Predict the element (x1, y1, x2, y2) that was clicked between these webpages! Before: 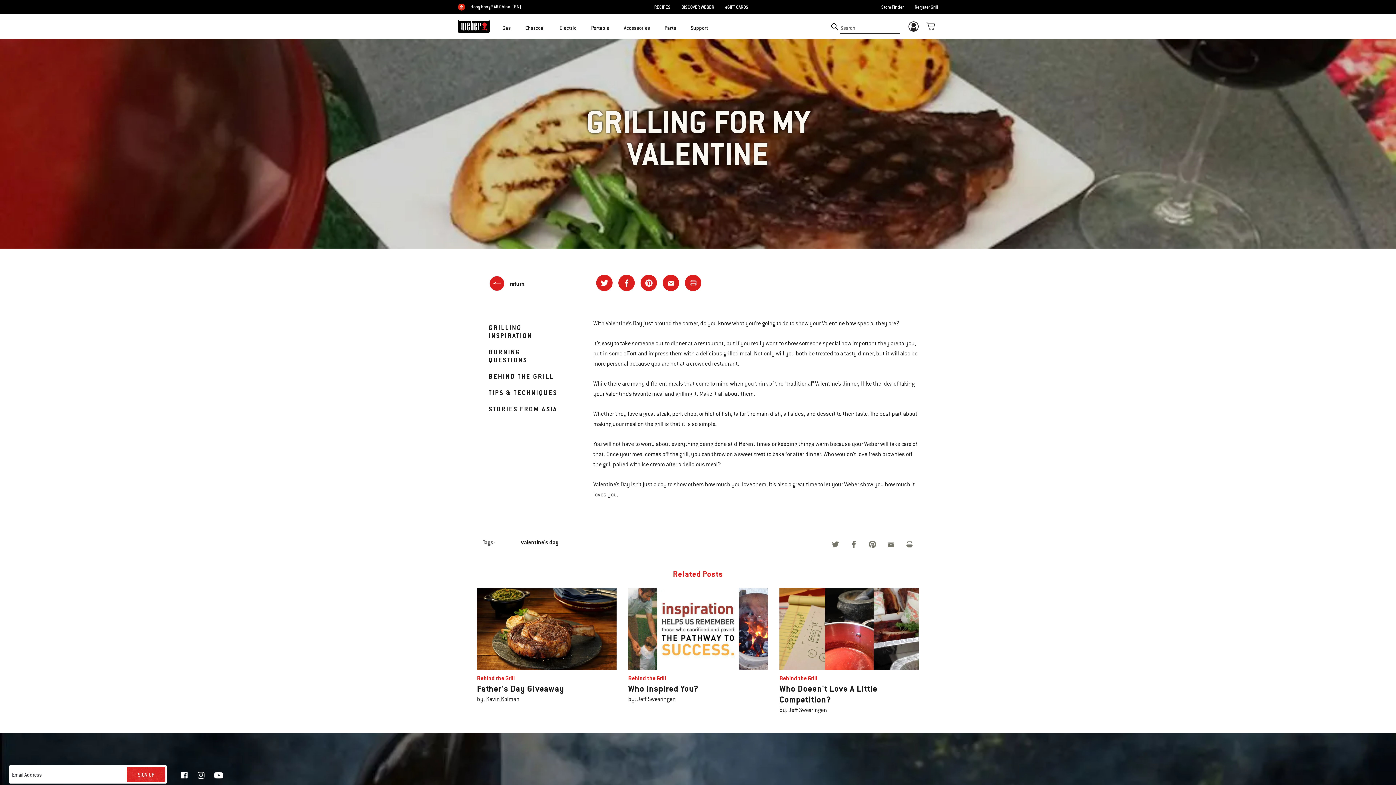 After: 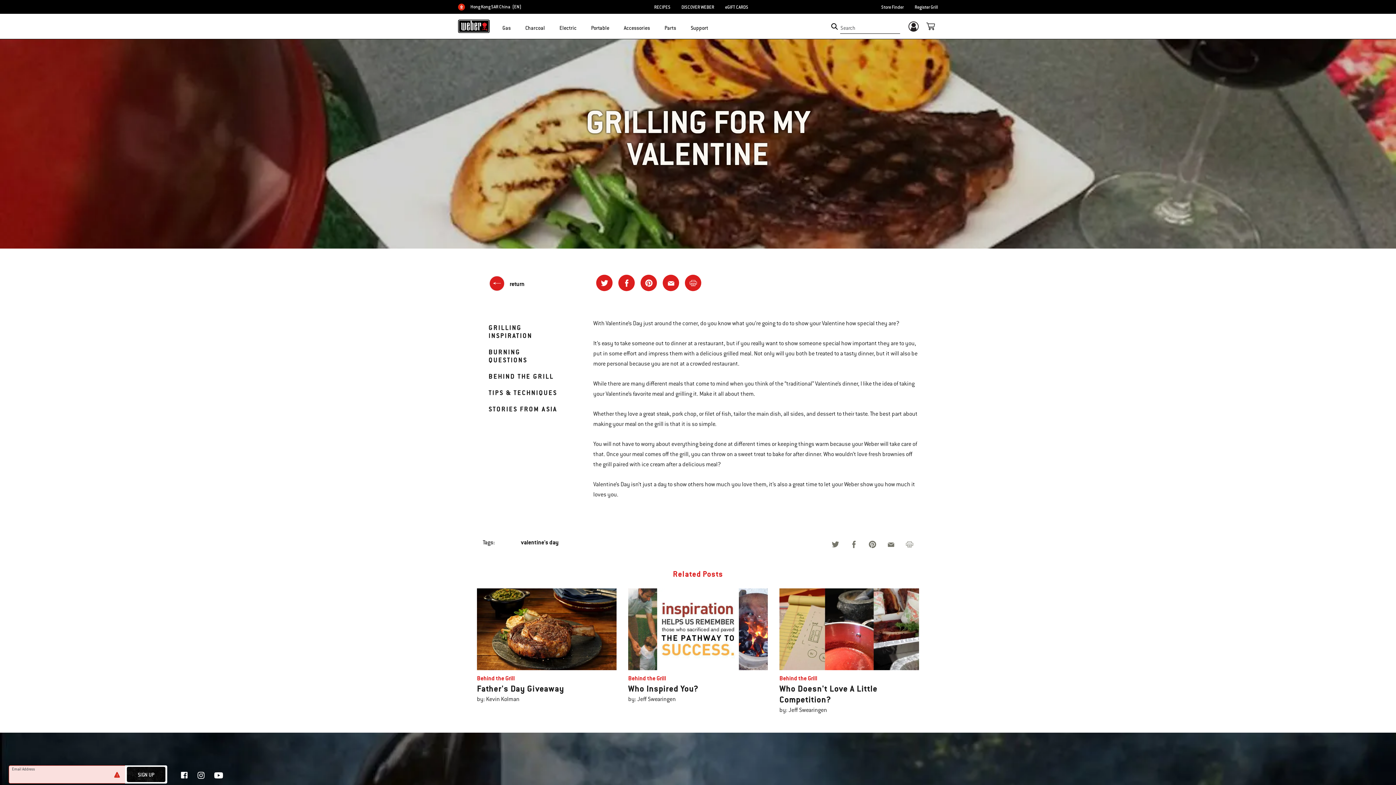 Action: label: SIGN UP bbox: (126, 767, 165, 782)